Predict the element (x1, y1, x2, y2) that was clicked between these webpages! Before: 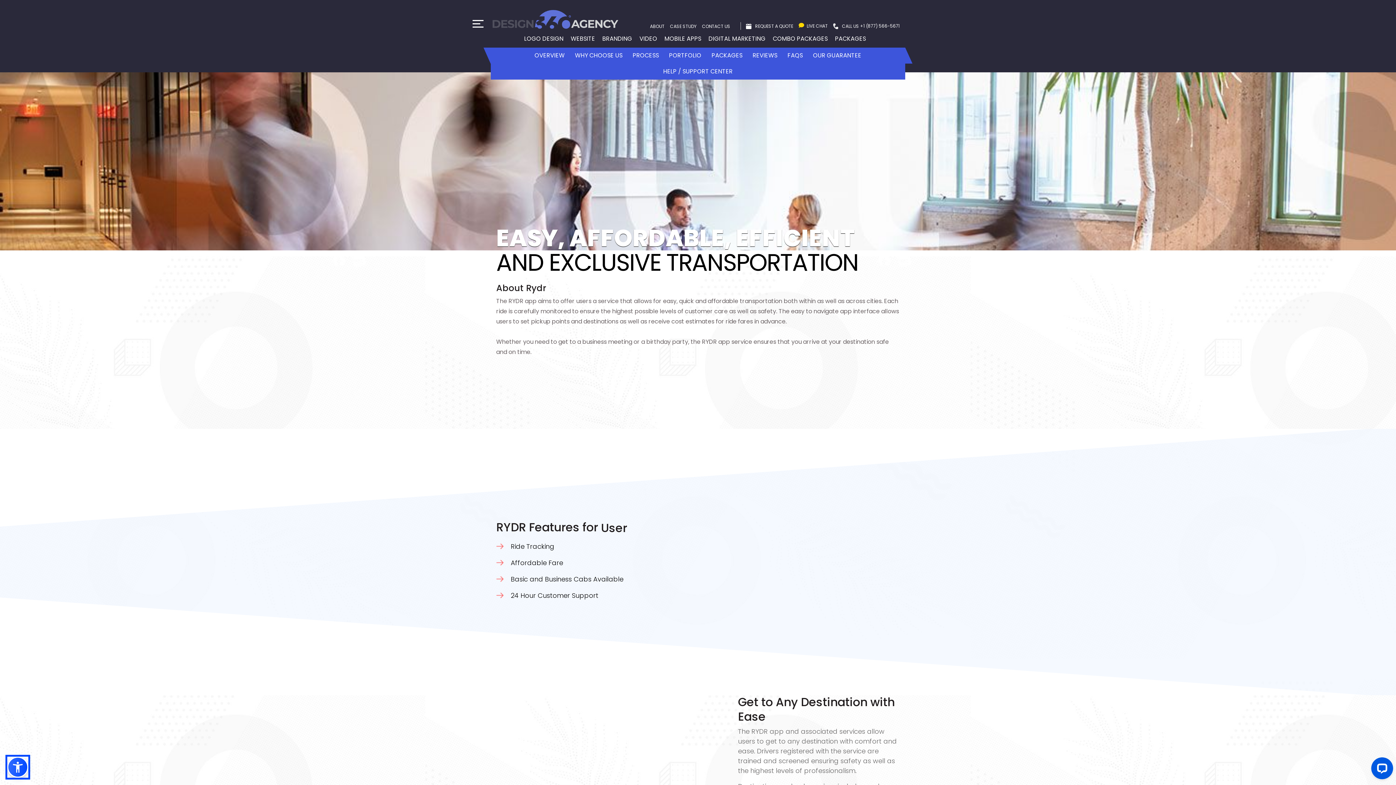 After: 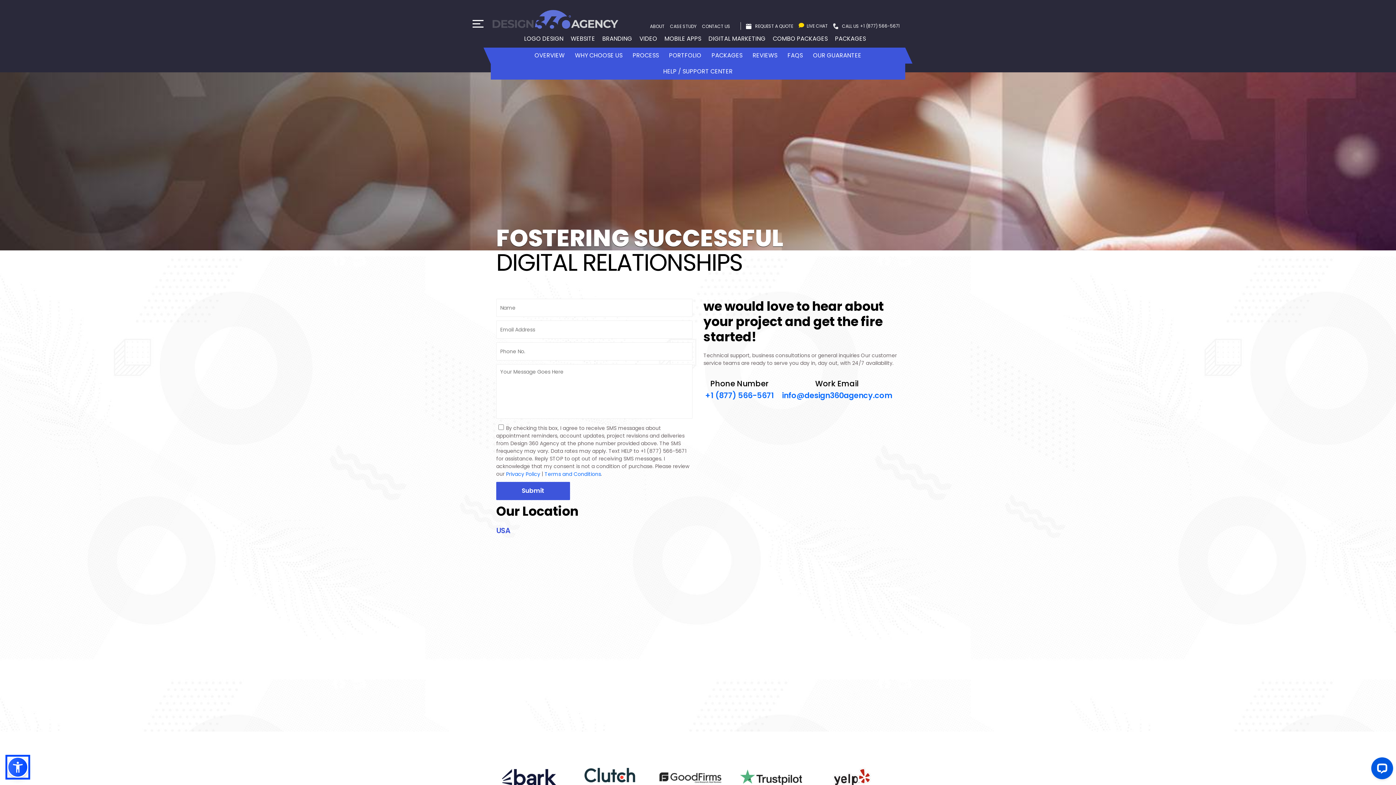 Action: label: CONTACT US bbox: (702, 23, 730, 29)